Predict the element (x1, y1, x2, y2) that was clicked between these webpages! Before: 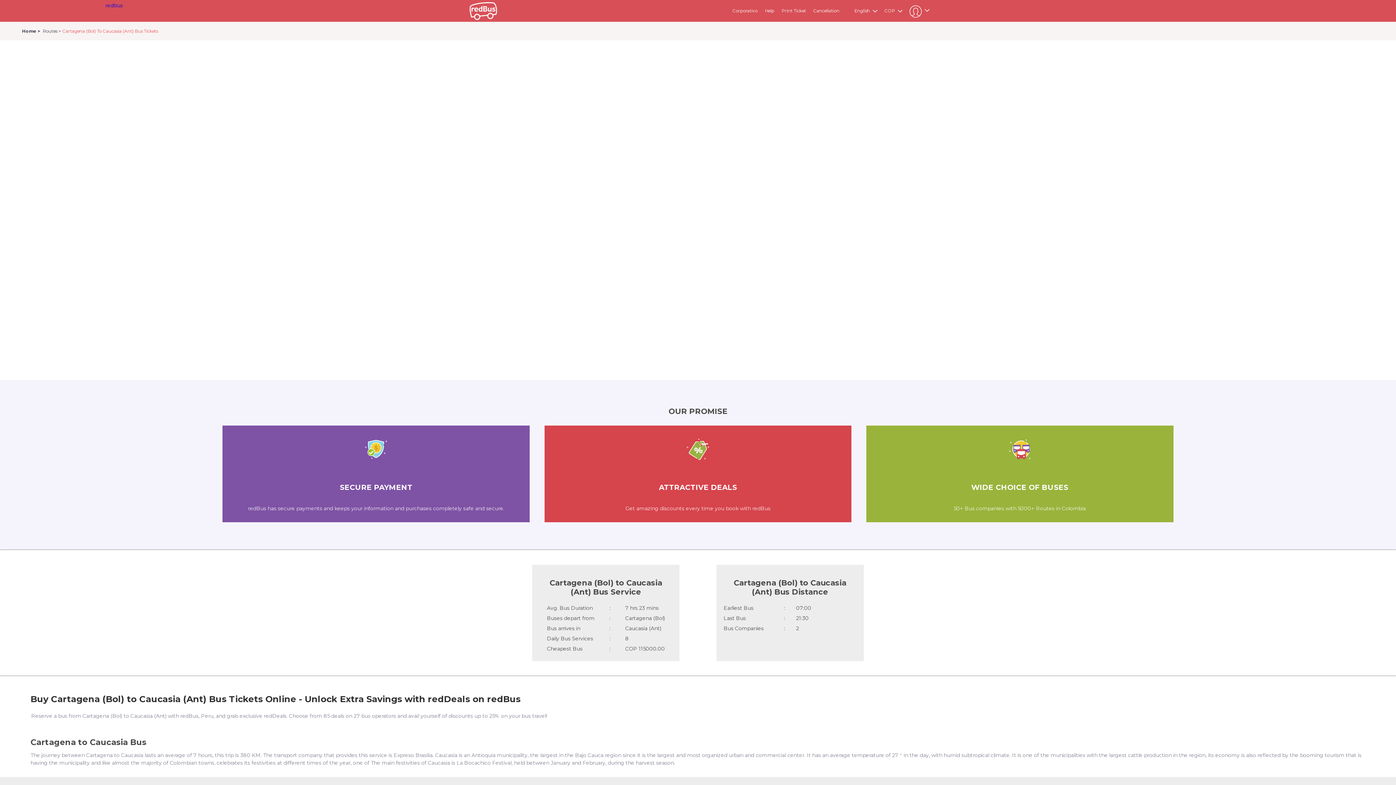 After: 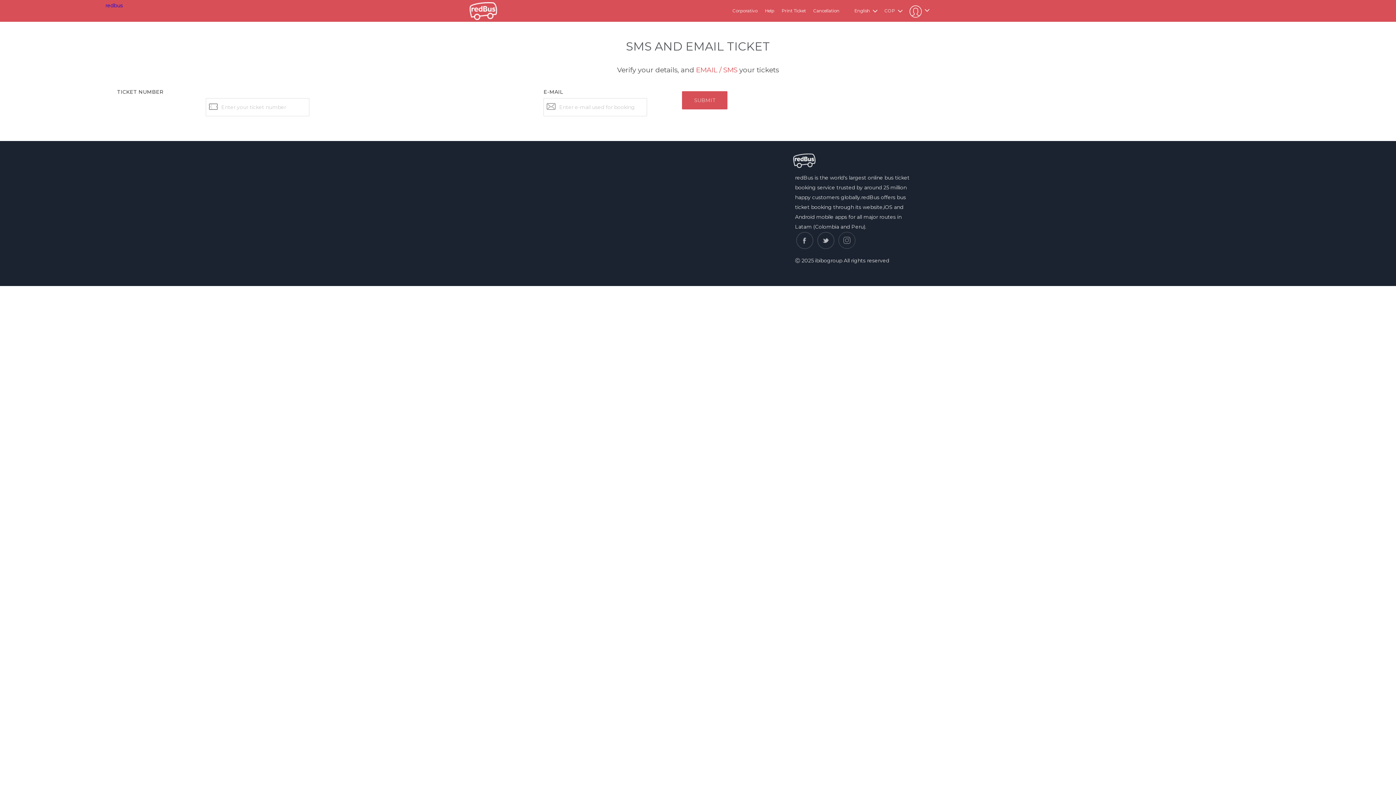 Action: bbox: (781, 8, 806, 13) label: Print Ticket